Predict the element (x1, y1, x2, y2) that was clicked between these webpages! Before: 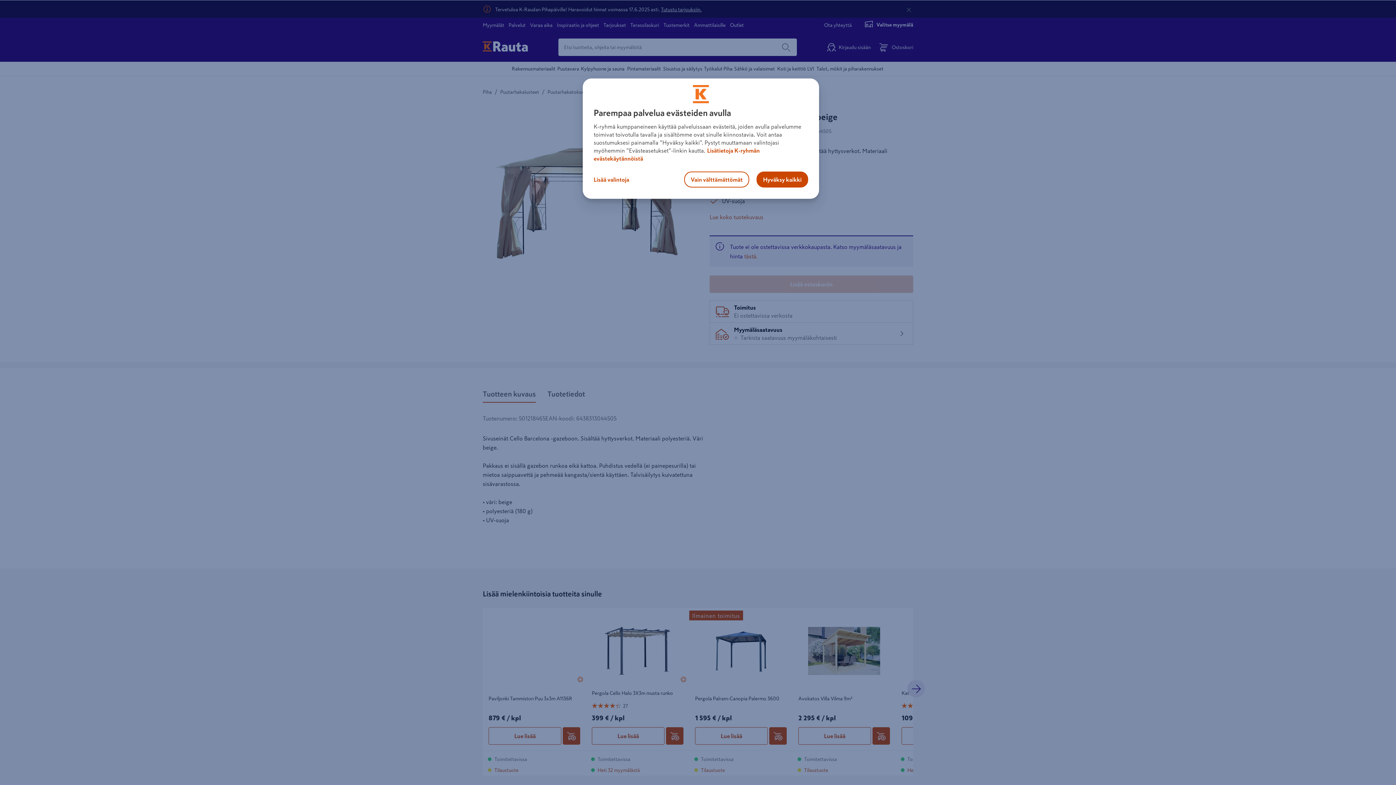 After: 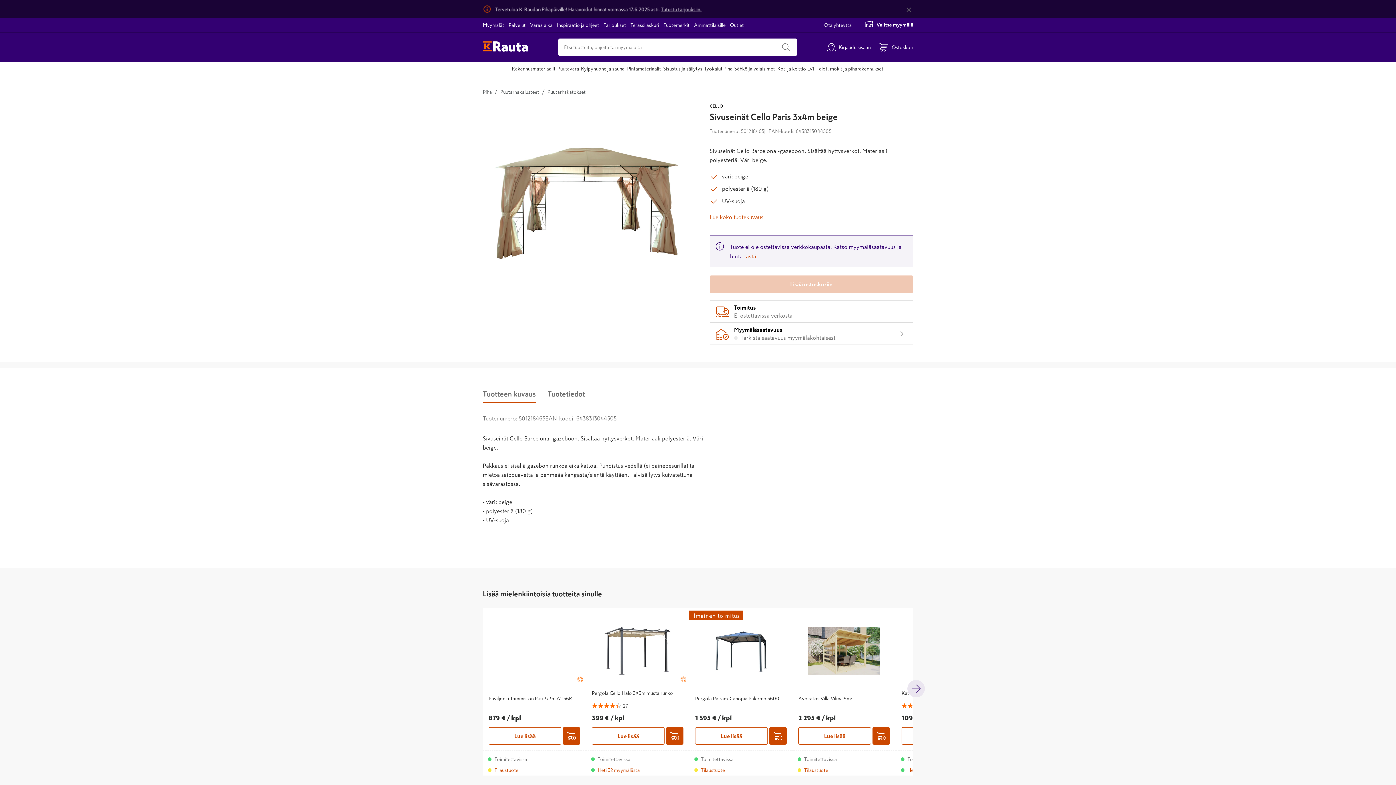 Action: label: Hyväksy kaikki bbox: (756, 171, 808, 187)